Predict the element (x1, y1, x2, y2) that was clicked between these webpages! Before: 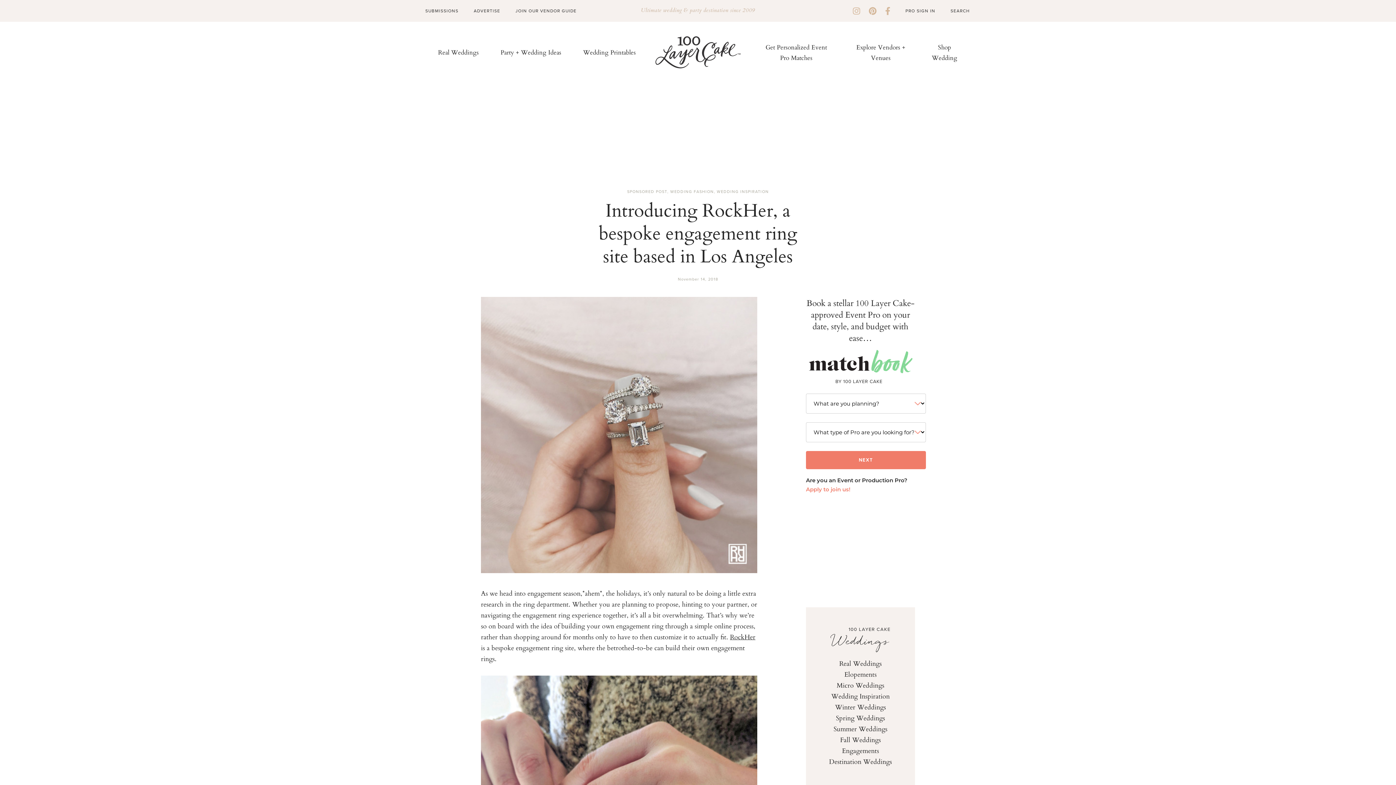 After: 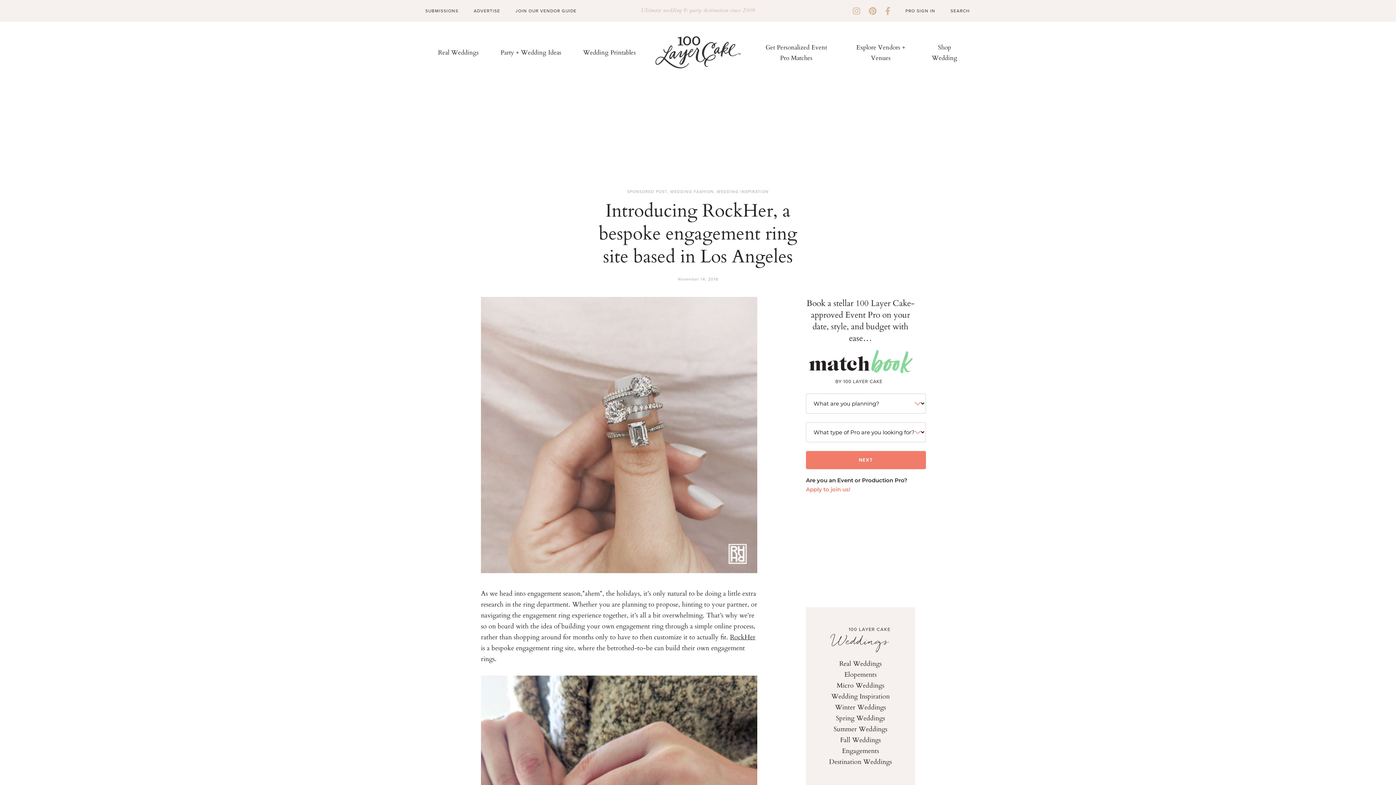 Action: label: Apply to join us! bbox: (806, 486, 850, 493)